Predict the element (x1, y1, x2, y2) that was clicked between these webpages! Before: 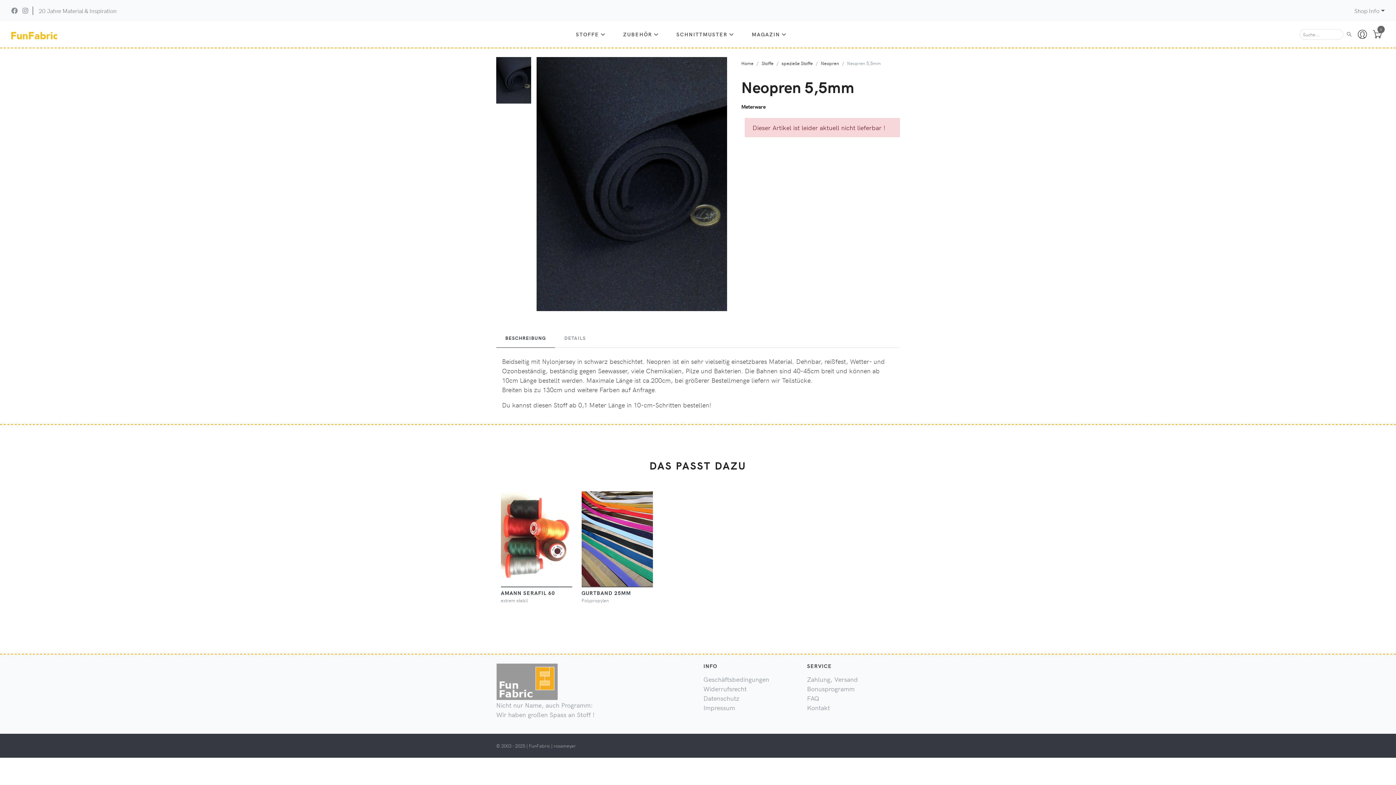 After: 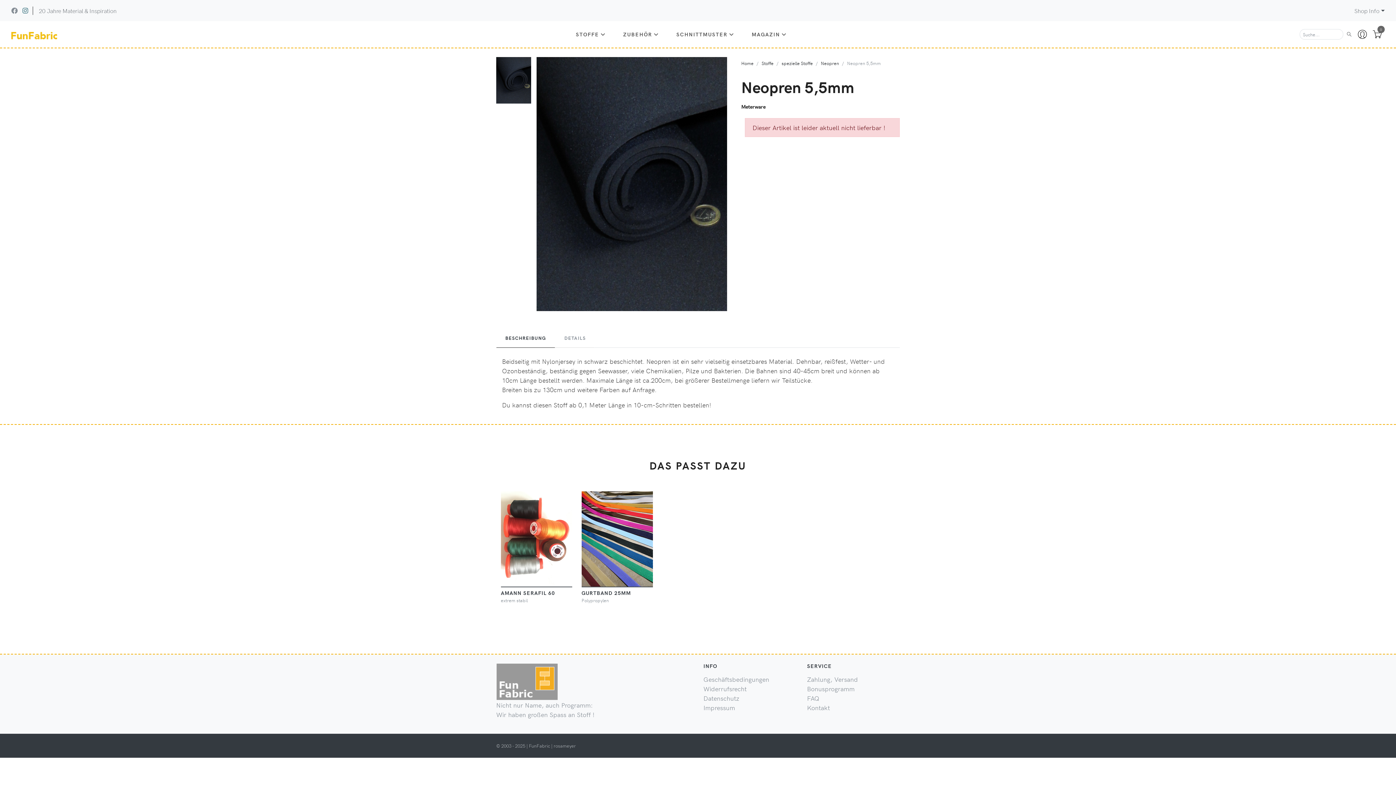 Action: bbox: (22, 6, 28, 14)